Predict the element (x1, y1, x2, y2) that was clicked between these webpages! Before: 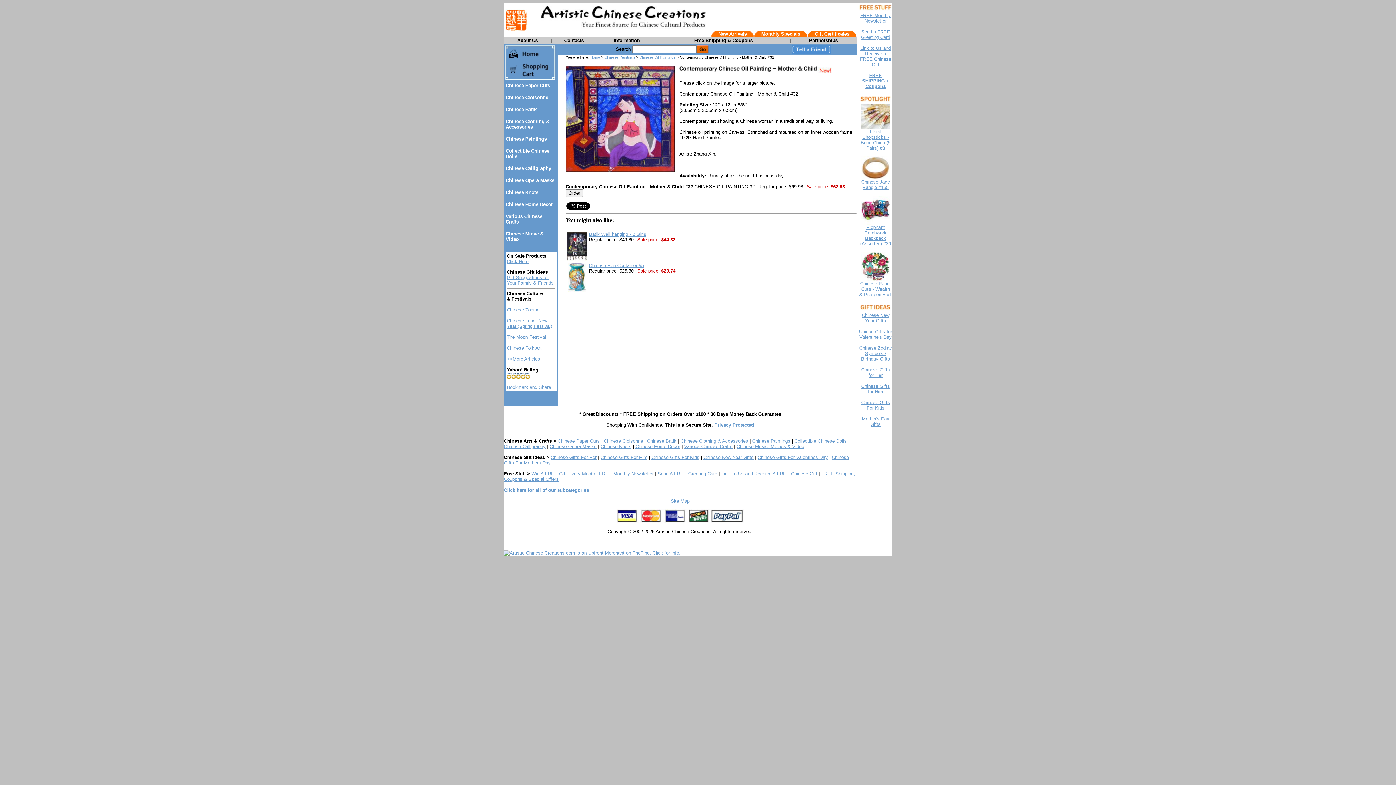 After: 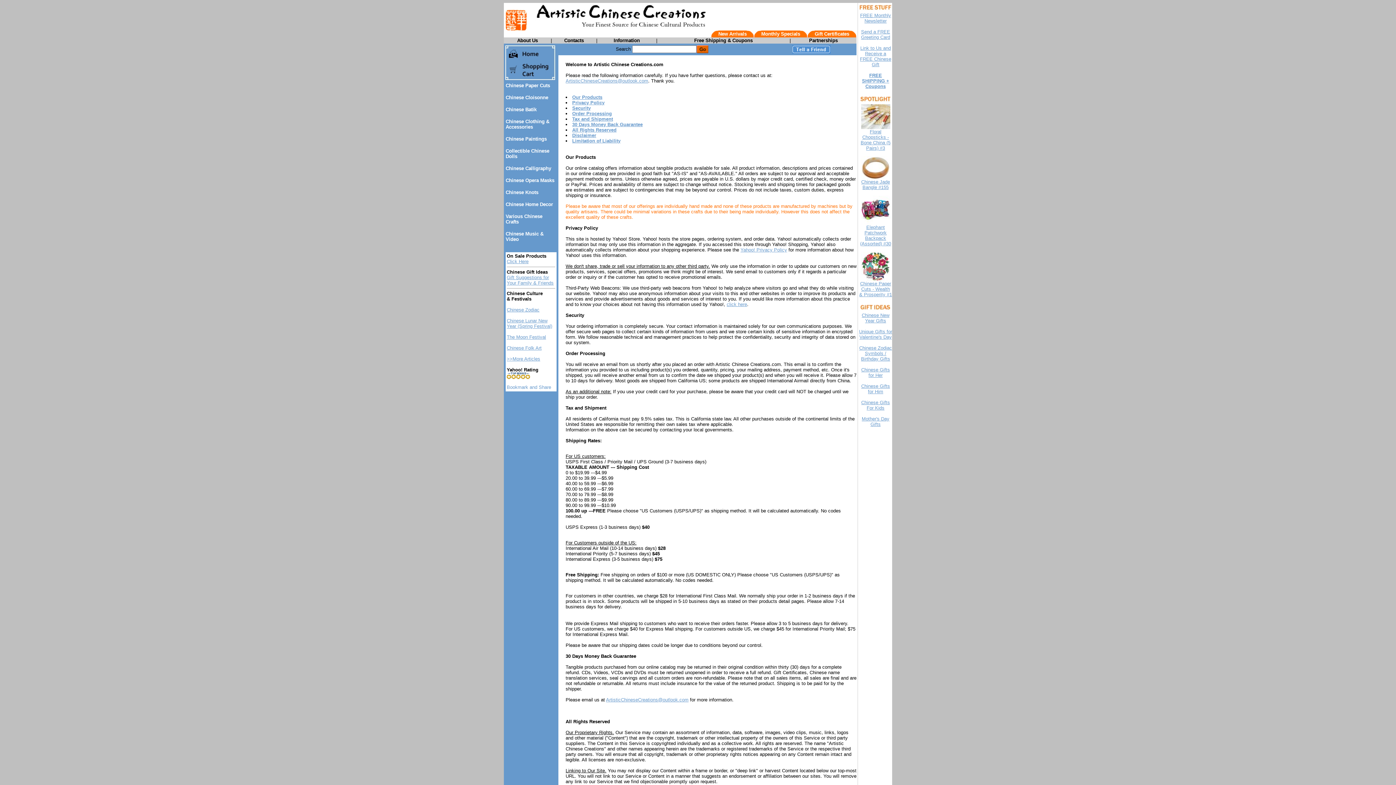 Action: bbox: (613, 37, 640, 43) label: Information